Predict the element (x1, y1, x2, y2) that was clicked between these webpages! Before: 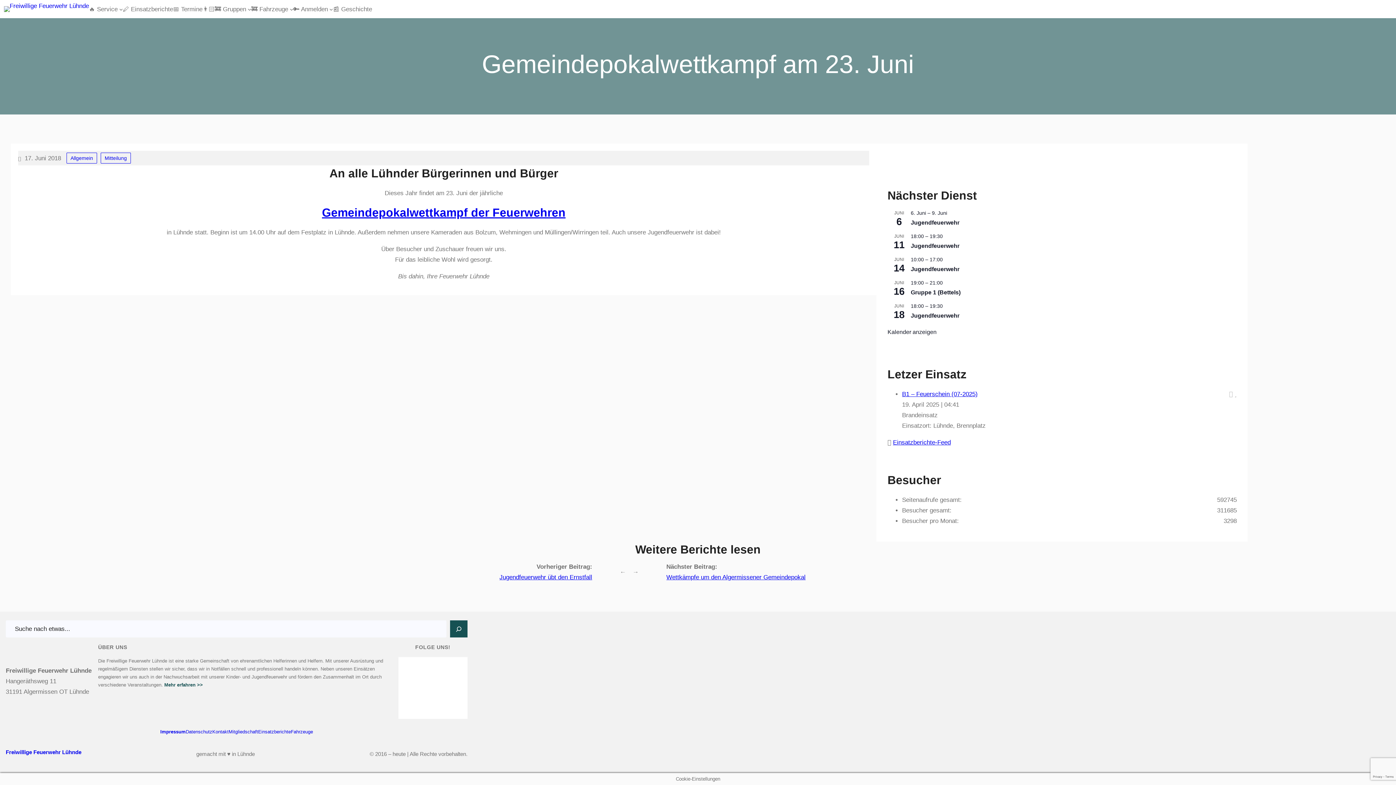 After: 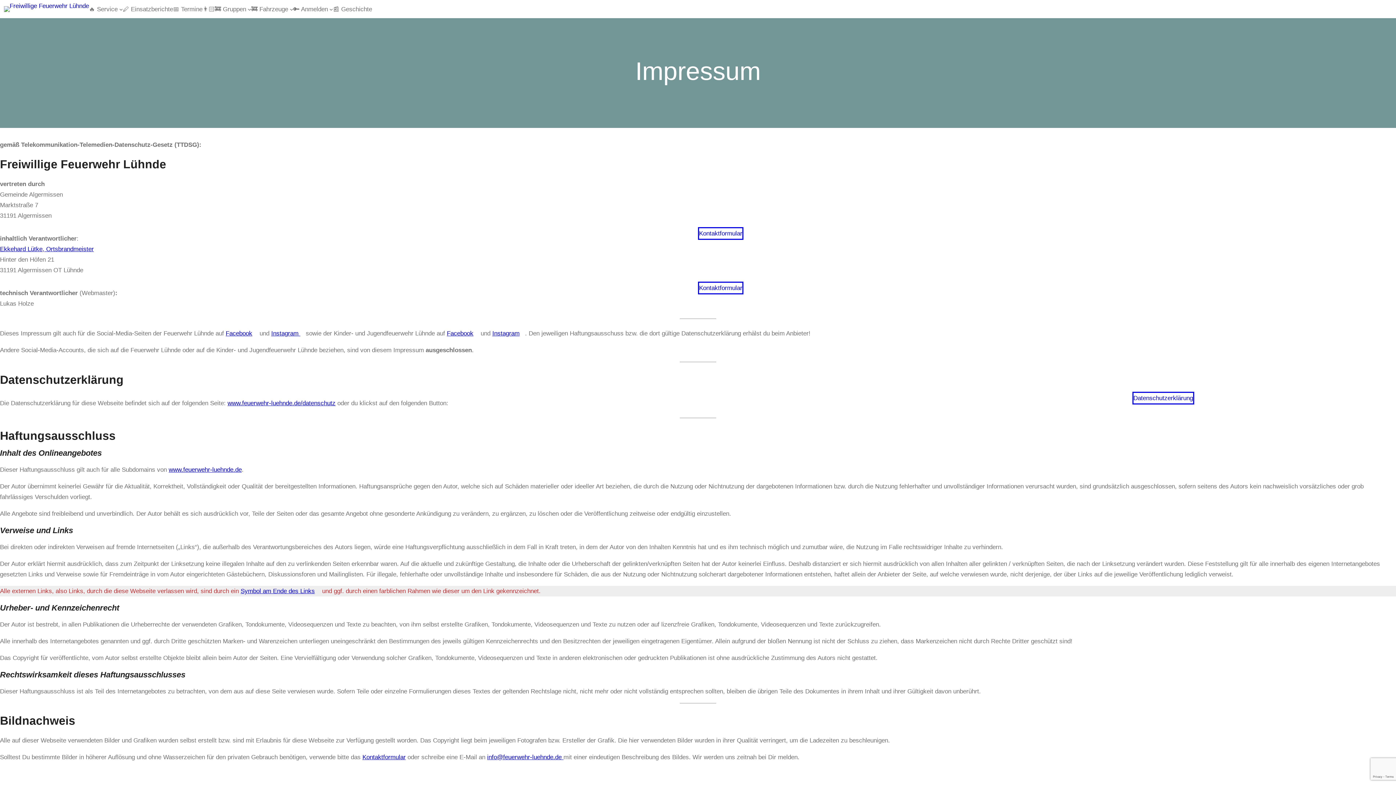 Action: label: Impressum bbox: (160, 728, 185, 736)